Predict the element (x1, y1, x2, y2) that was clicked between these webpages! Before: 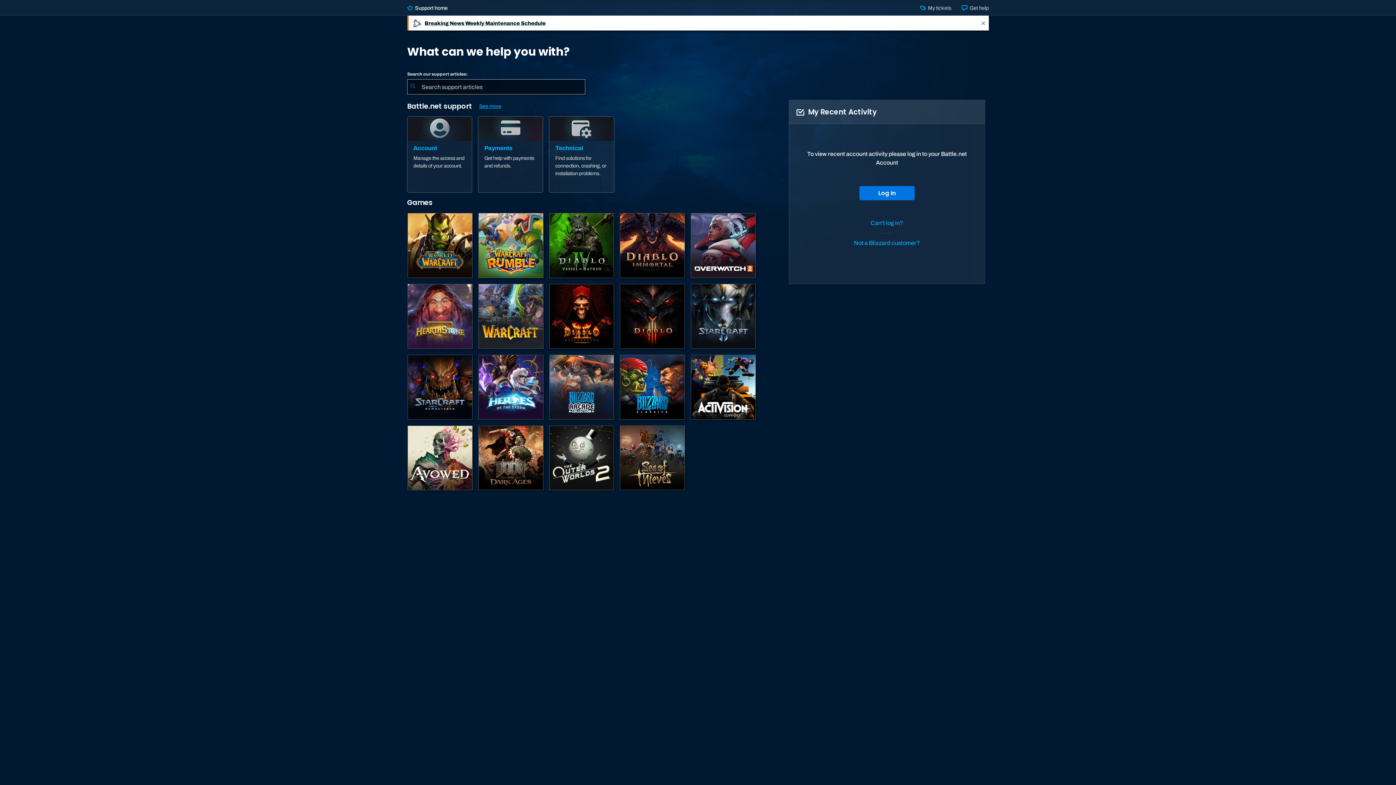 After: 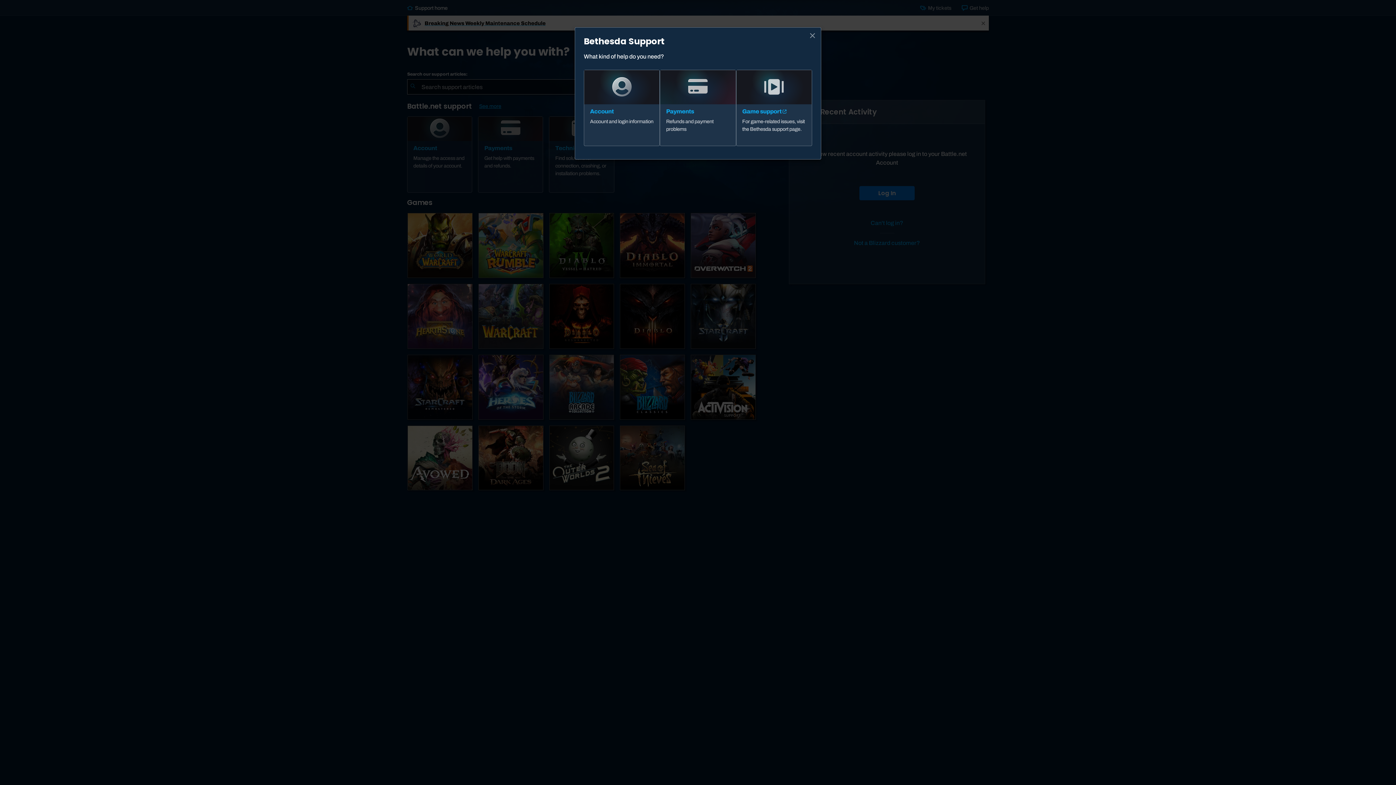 Action: label: DOOM: The Dark Ages bbox: (478, 425, 543, 491)